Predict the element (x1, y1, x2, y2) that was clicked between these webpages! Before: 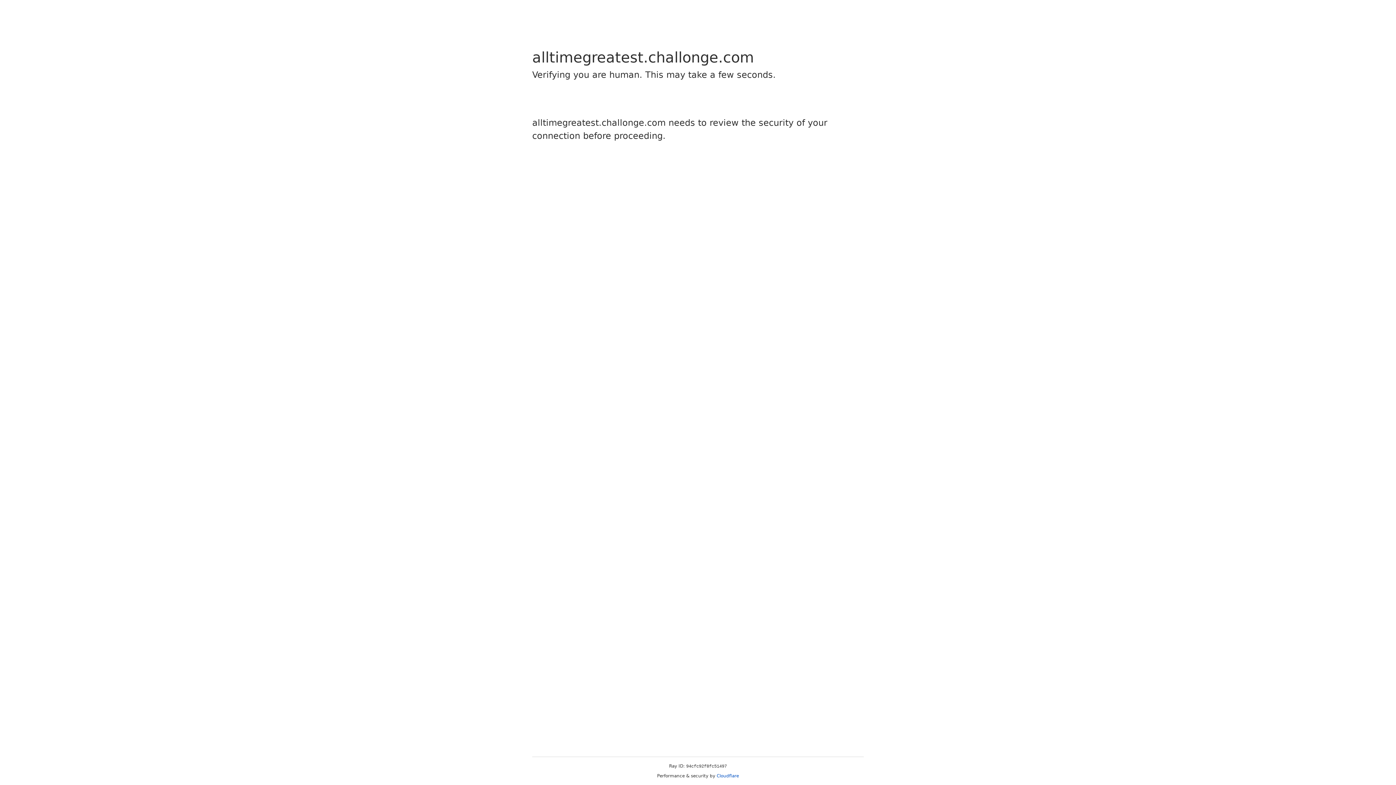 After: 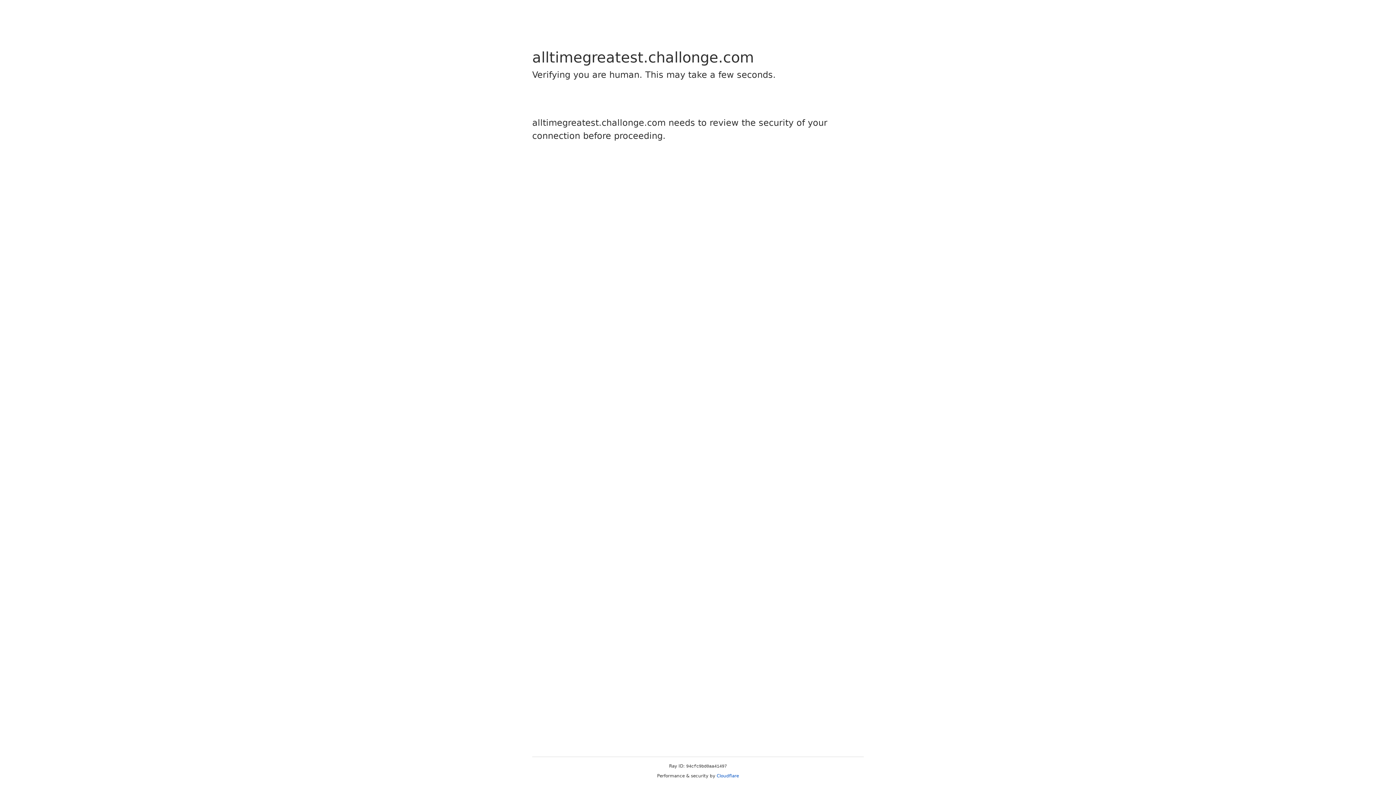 Action: bbox: (716, 773, 739, 778) label: Cloudflare